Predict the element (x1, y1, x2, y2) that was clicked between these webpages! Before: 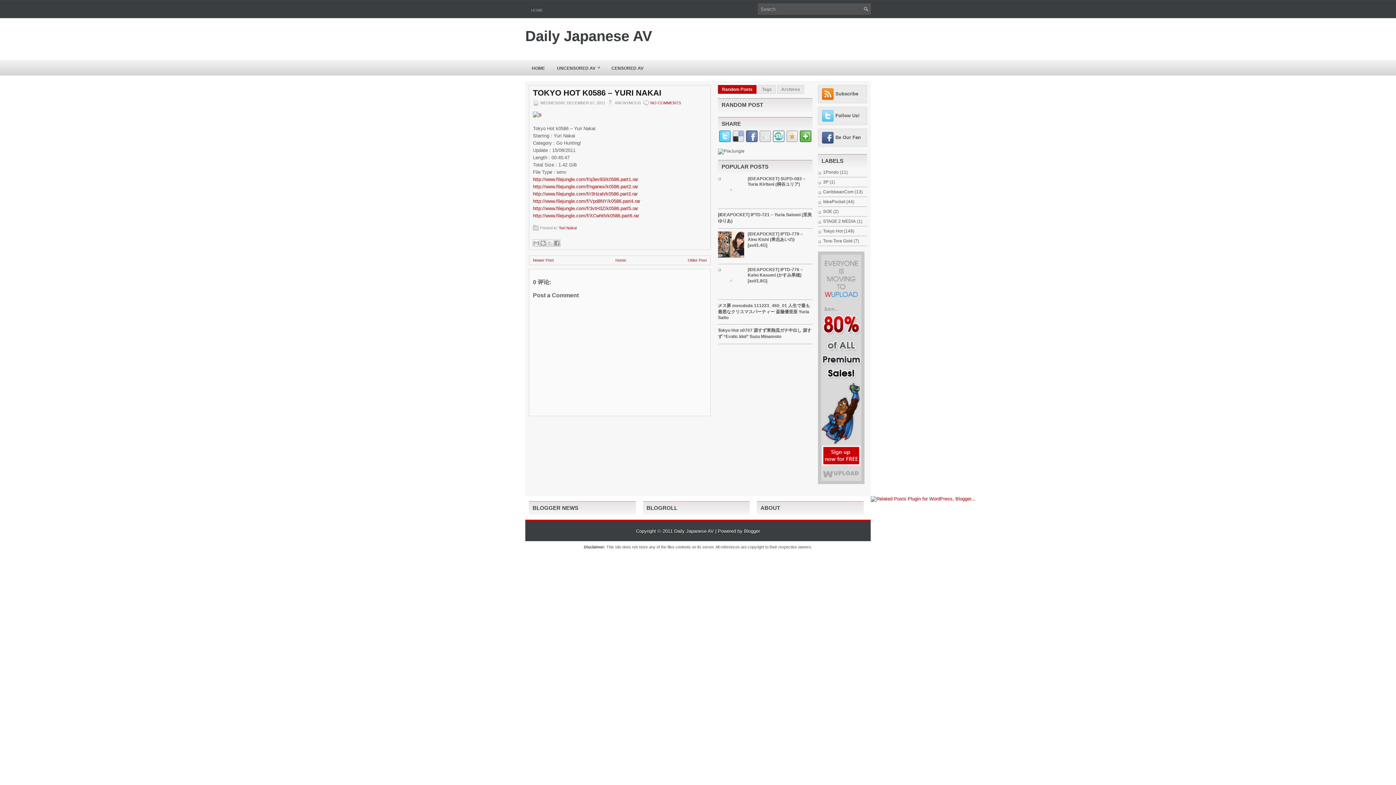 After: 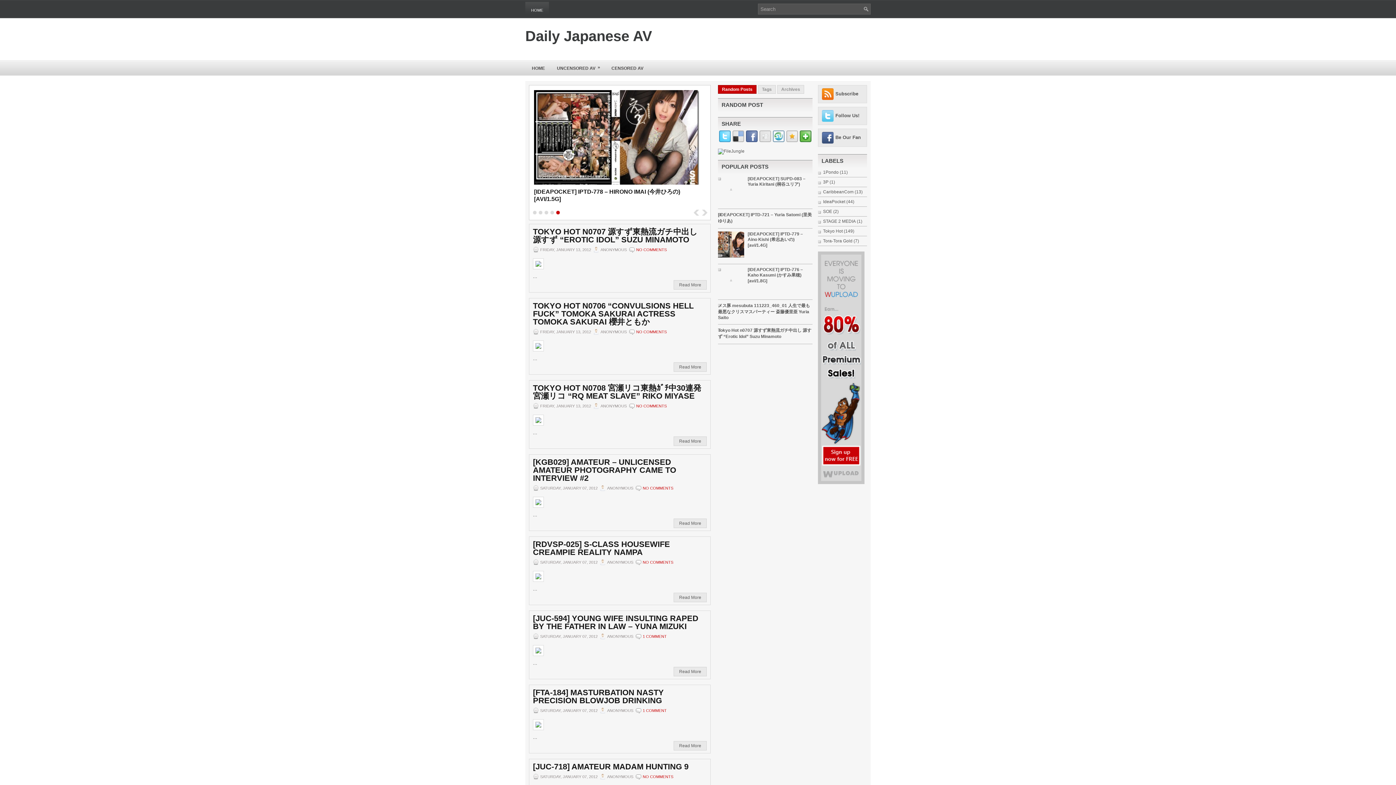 Action: label: HOME bbox: (525, 1, 549, 18)